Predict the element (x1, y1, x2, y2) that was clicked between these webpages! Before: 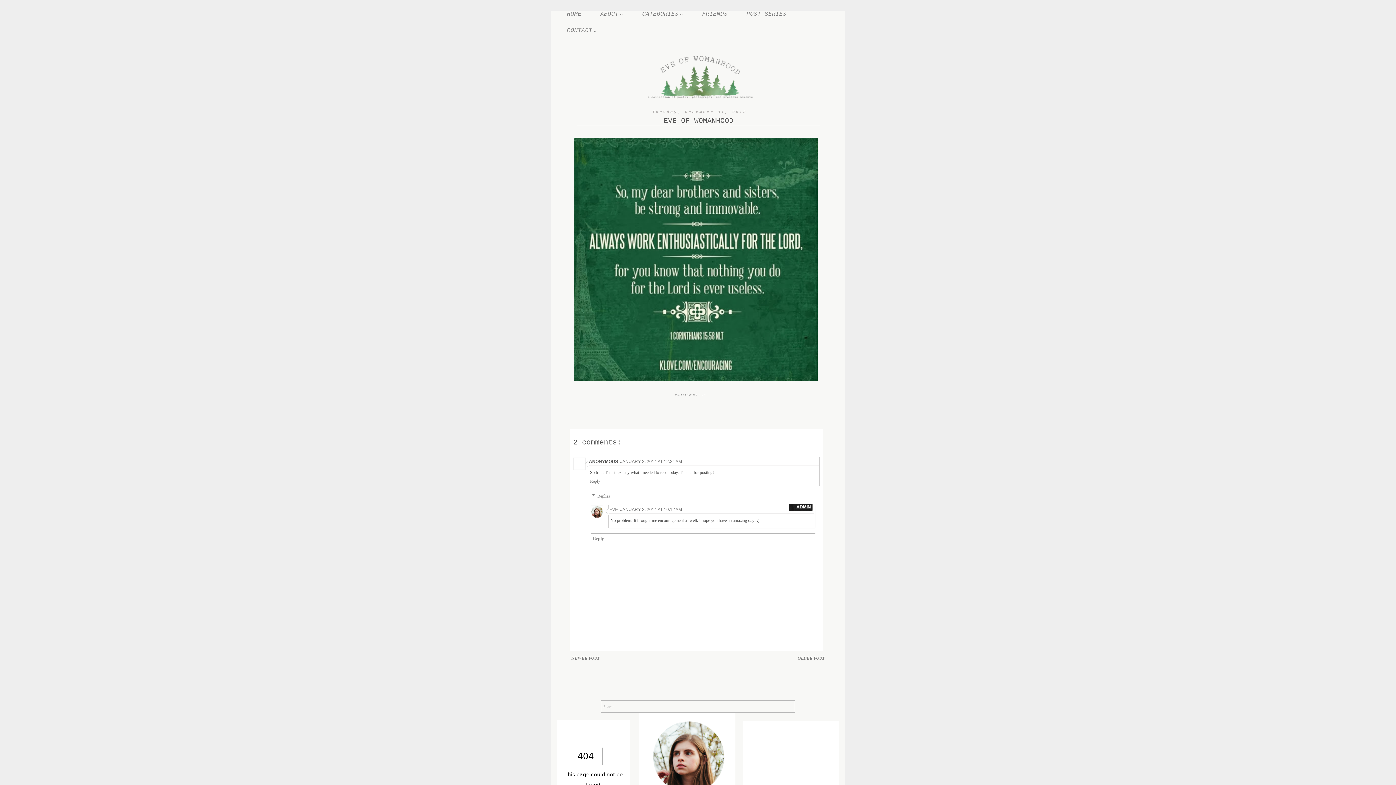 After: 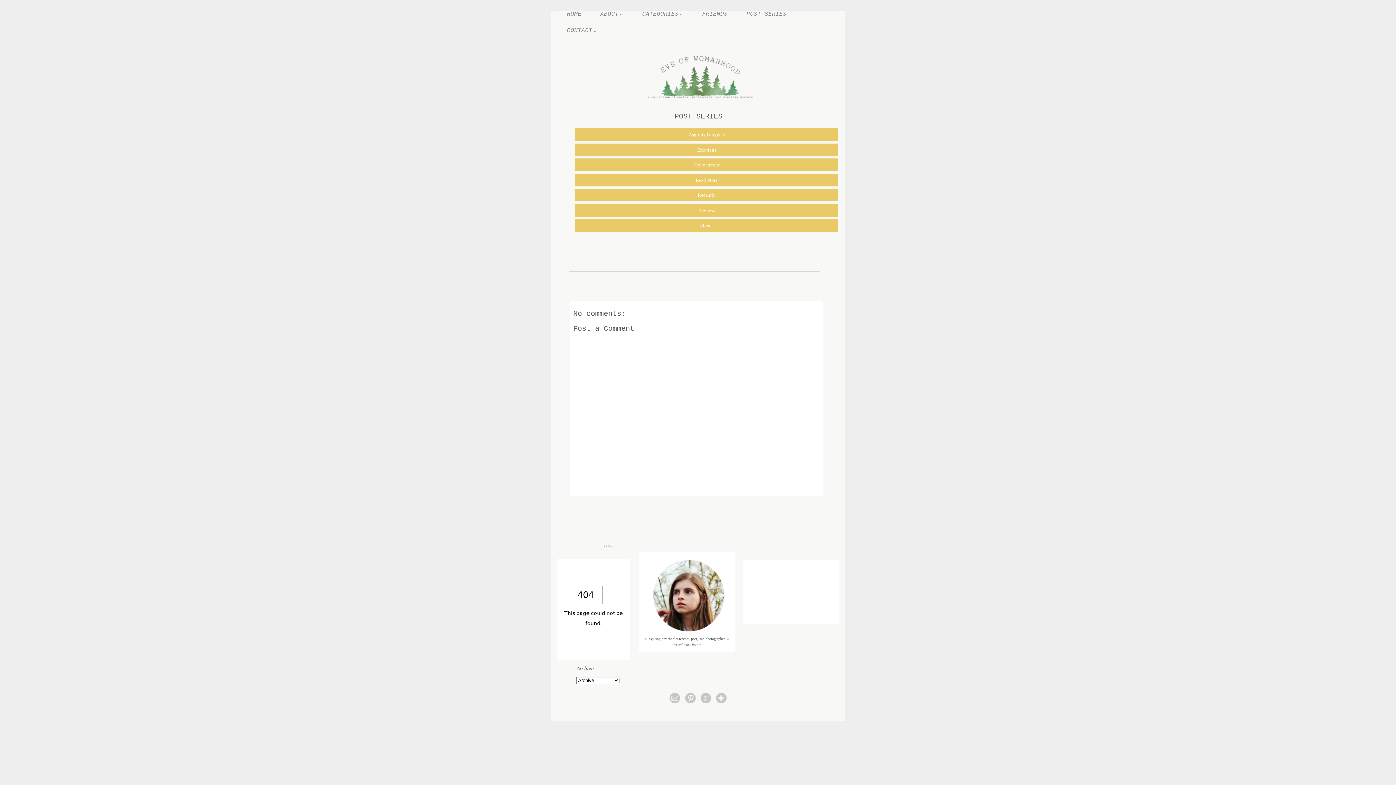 Action: label: POST SERIES bbox: (740, 6, 792, 22)